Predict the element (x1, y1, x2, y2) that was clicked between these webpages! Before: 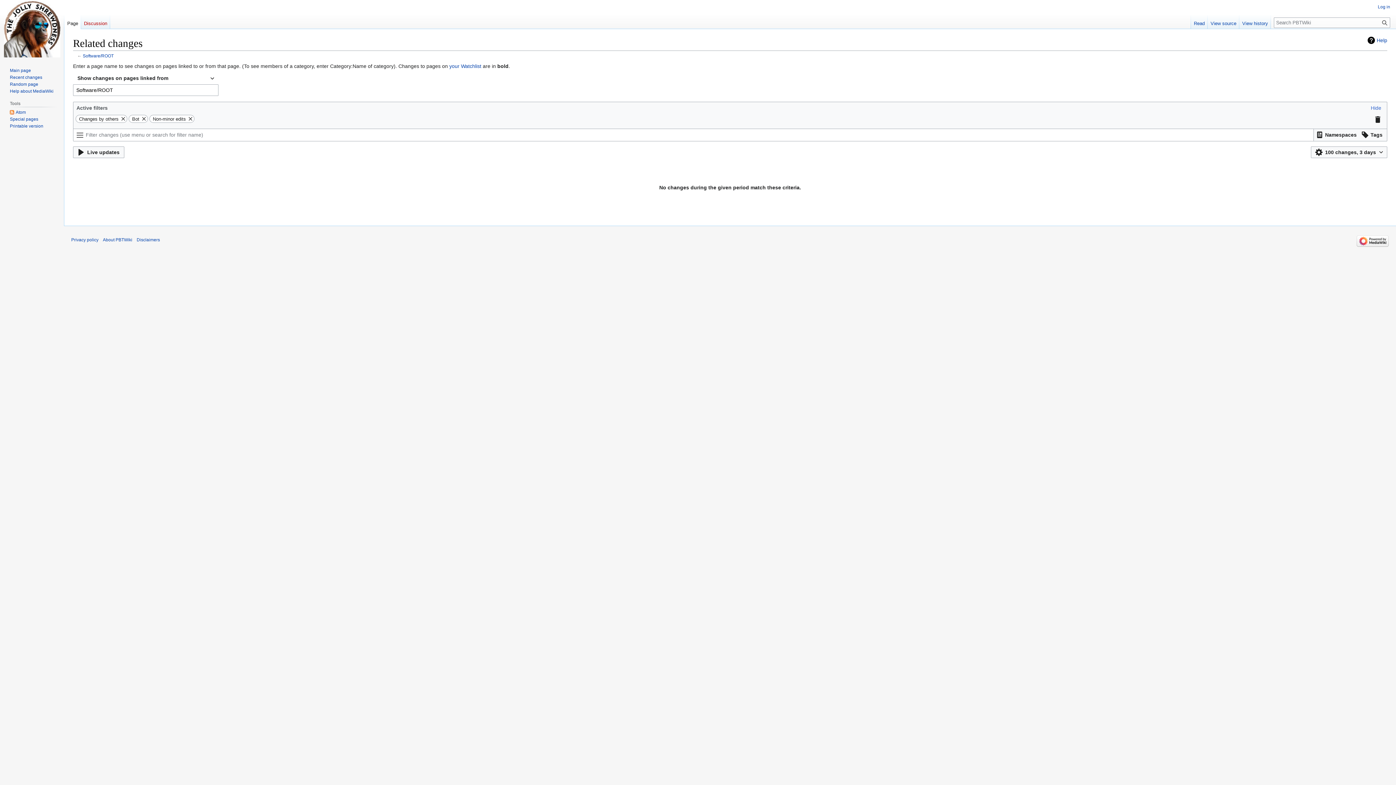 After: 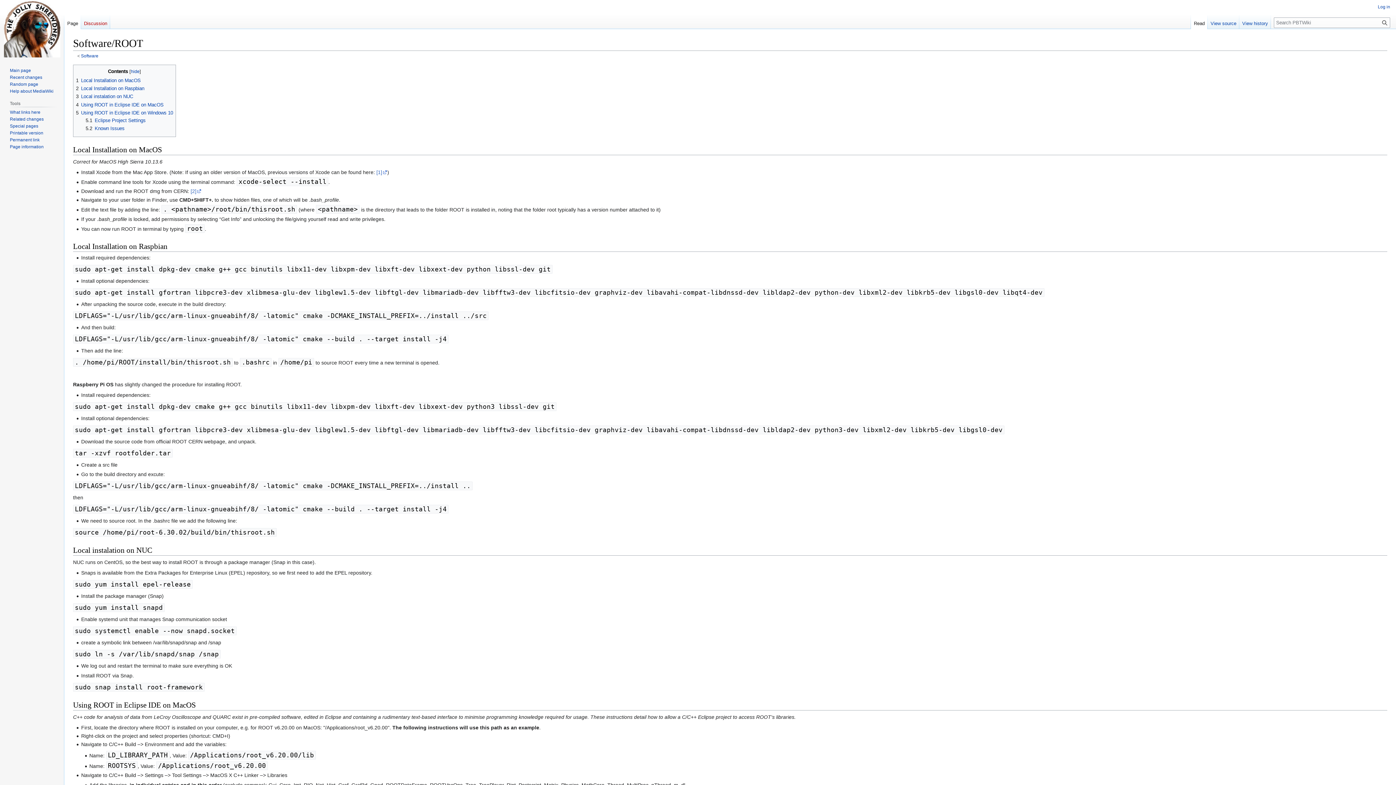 Action: label: Read bbox: (1191, 14, 1208, 29)